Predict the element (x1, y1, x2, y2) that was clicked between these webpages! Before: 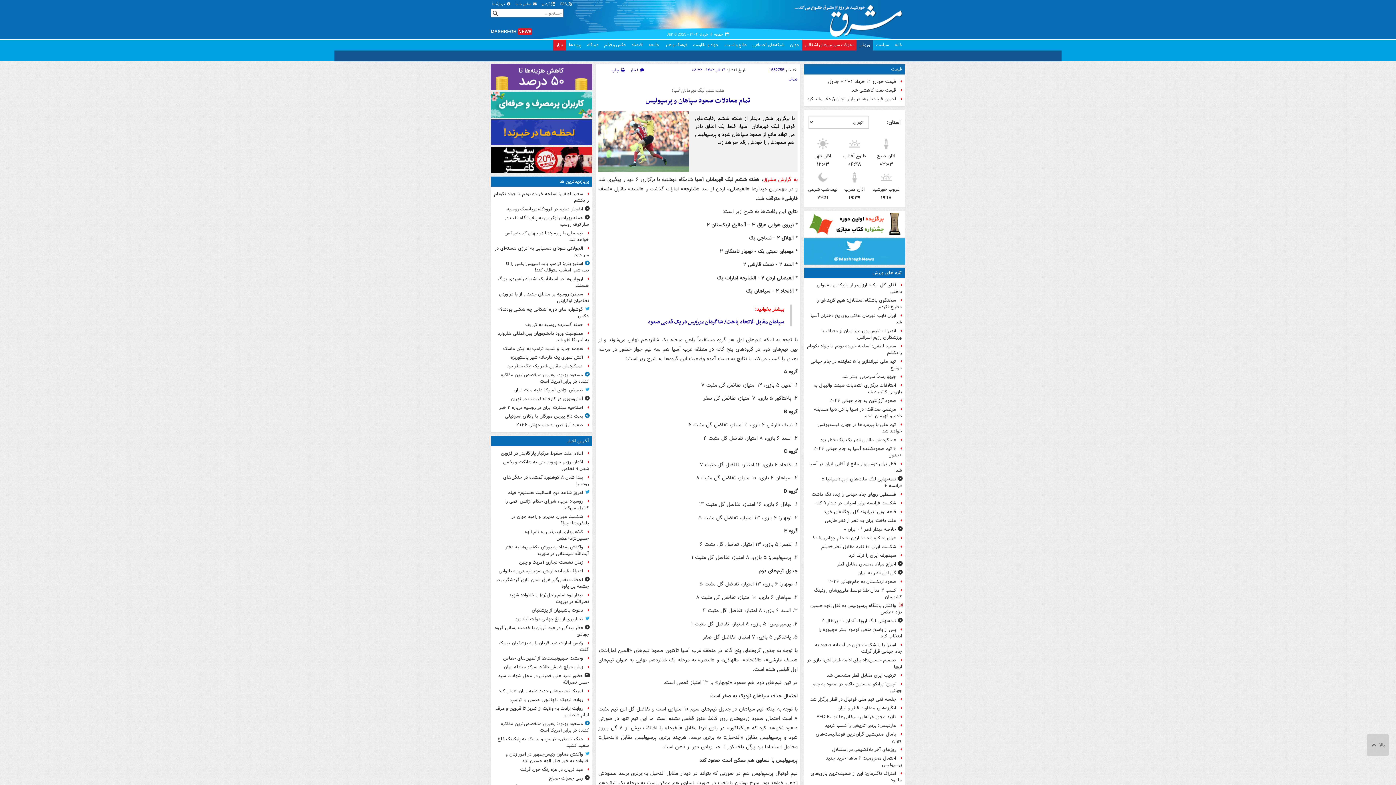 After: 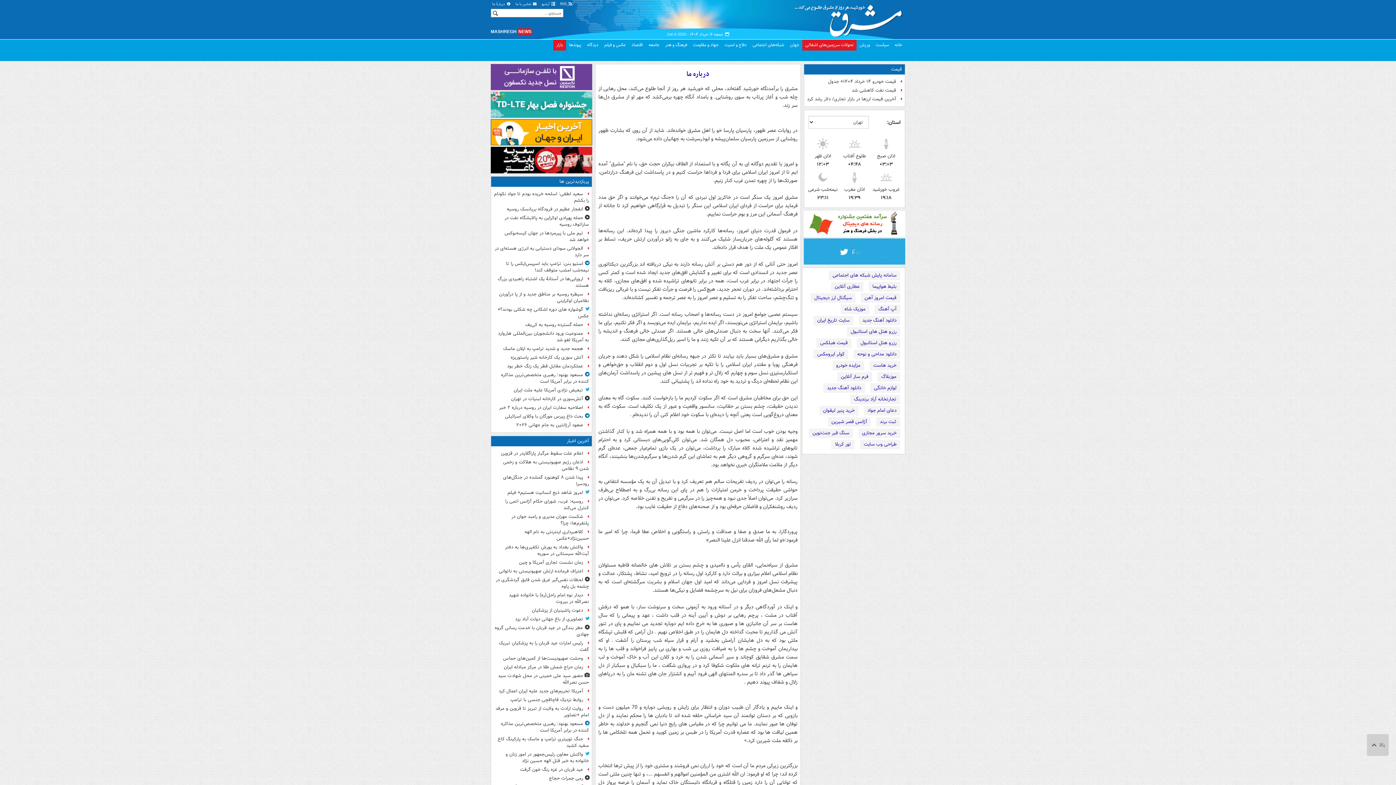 Action: bbox: (490, 1, 512, 6) label:  دربارهٔ ما